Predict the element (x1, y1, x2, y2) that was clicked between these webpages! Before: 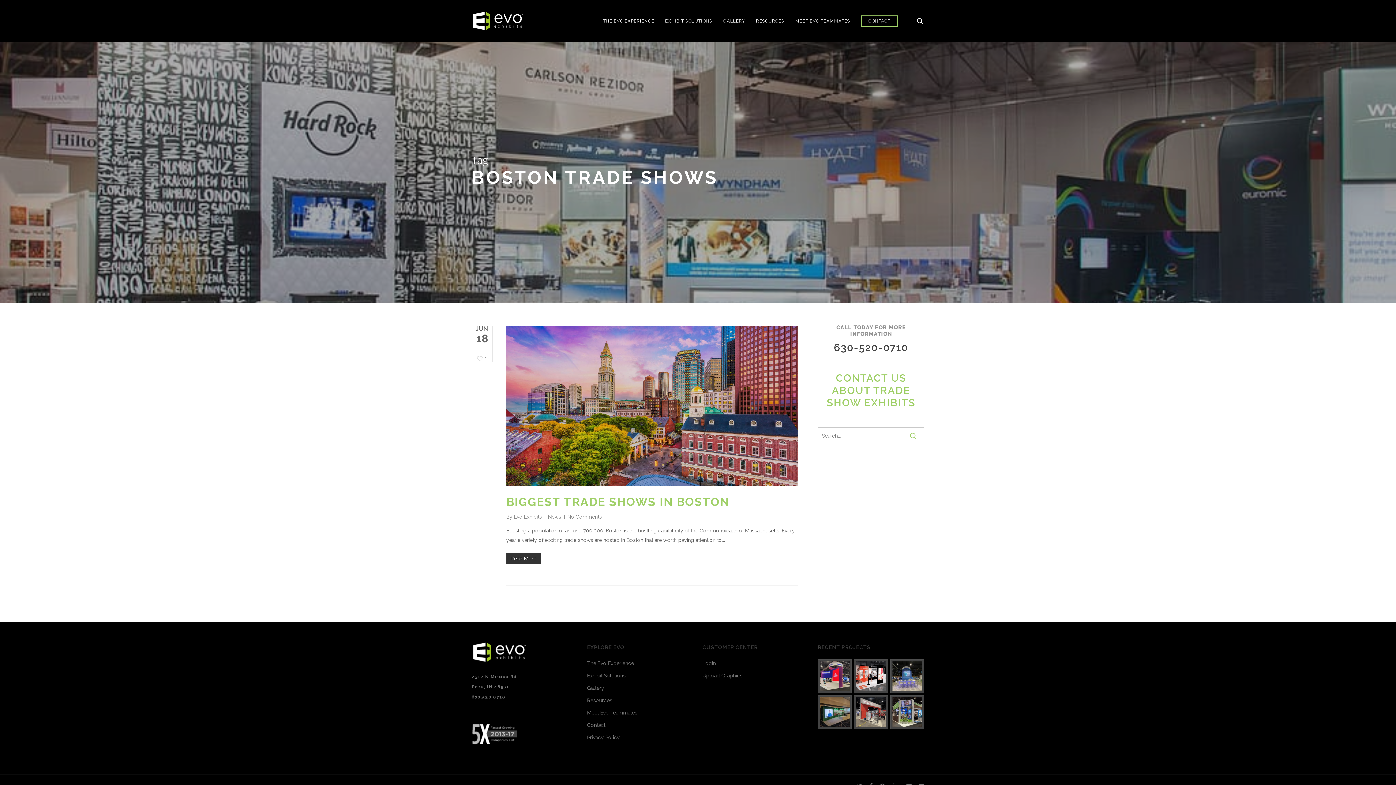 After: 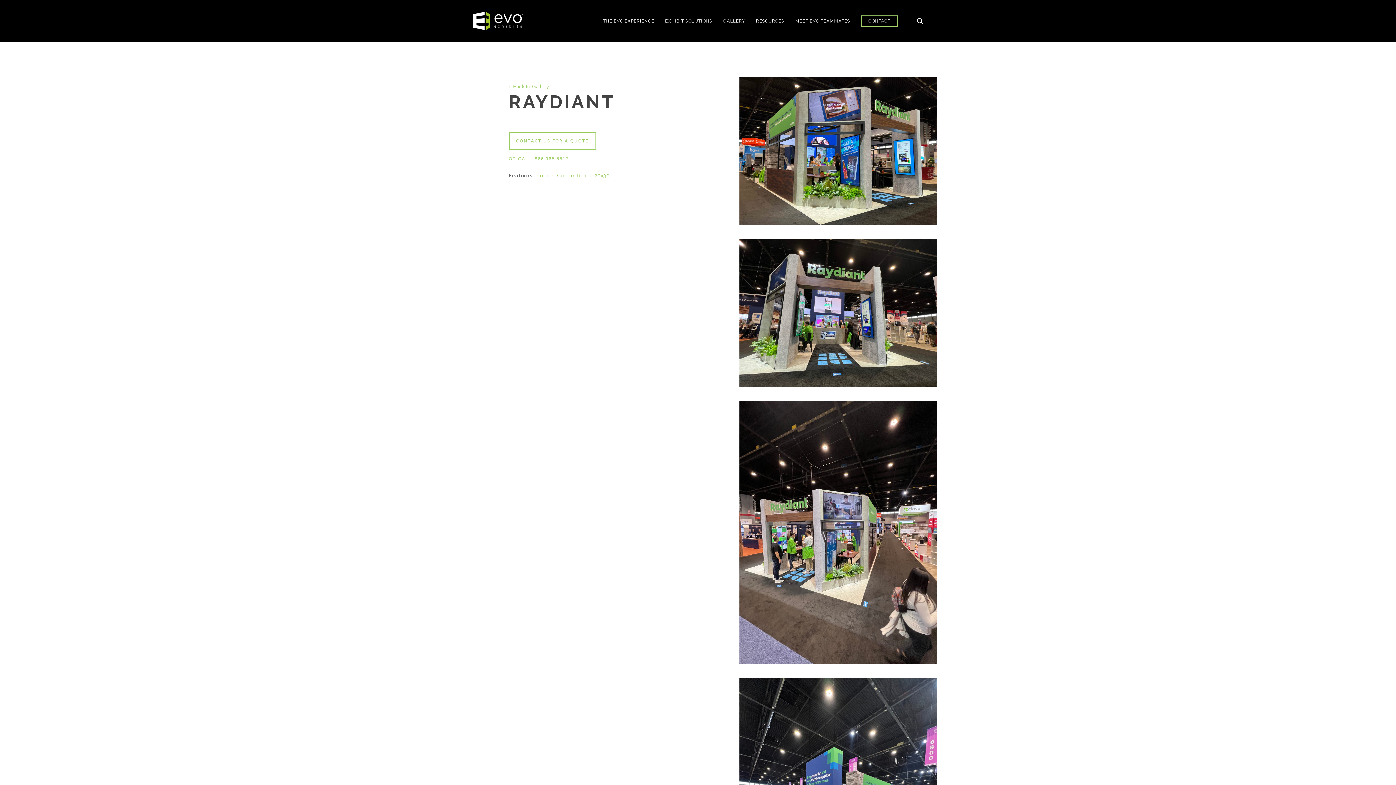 Action: bbox: (890, 695, 924, 729)